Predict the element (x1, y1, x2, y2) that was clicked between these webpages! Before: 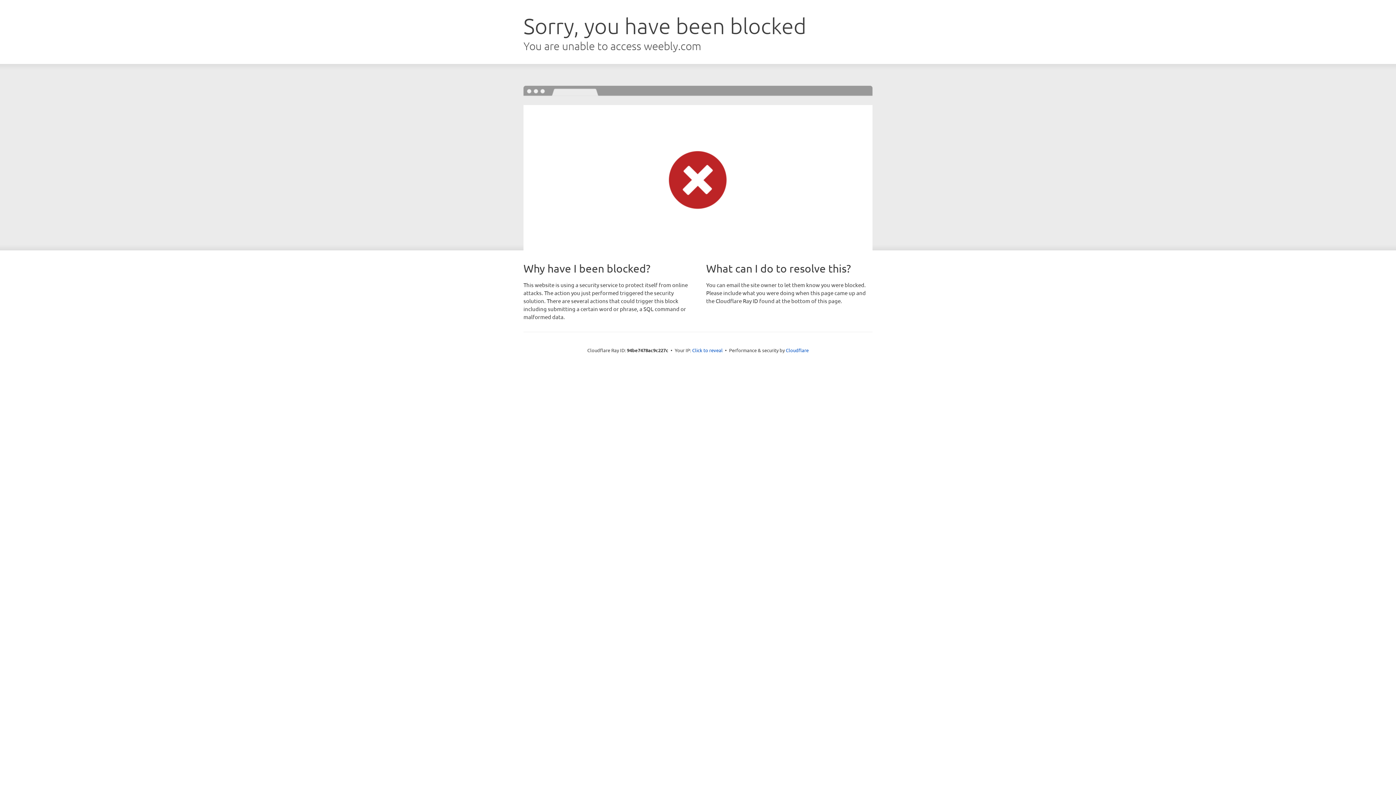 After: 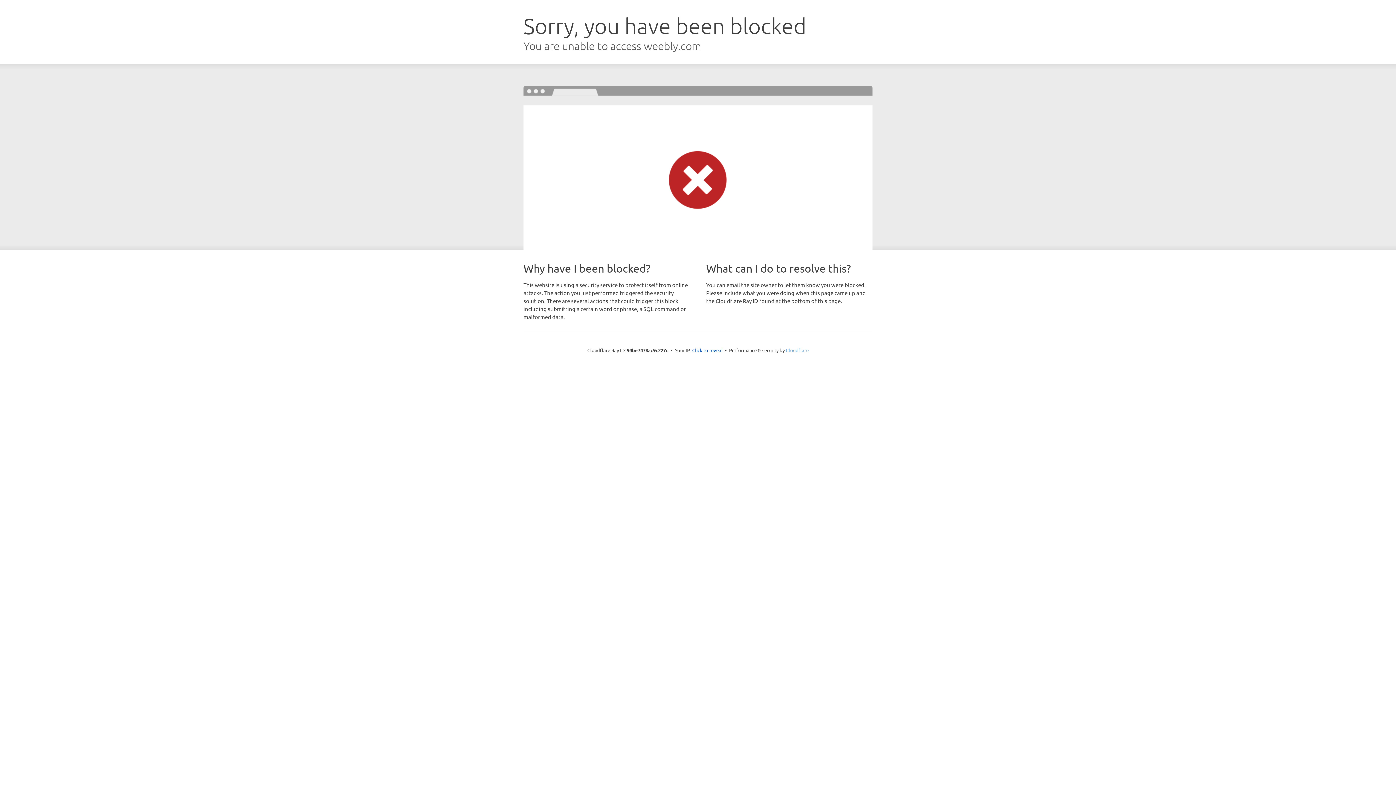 Action: bbox: (786, 347, 808, 353) label: Cloudflare